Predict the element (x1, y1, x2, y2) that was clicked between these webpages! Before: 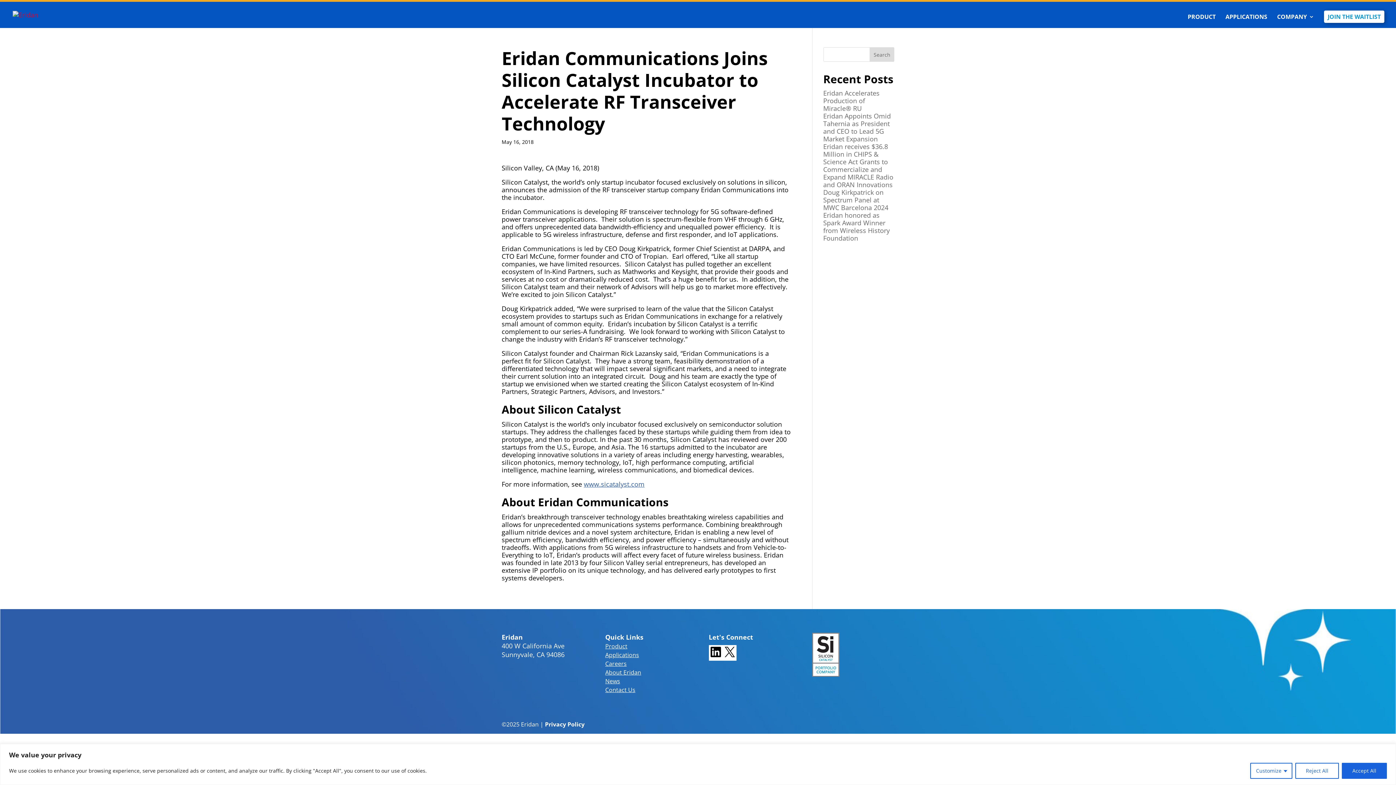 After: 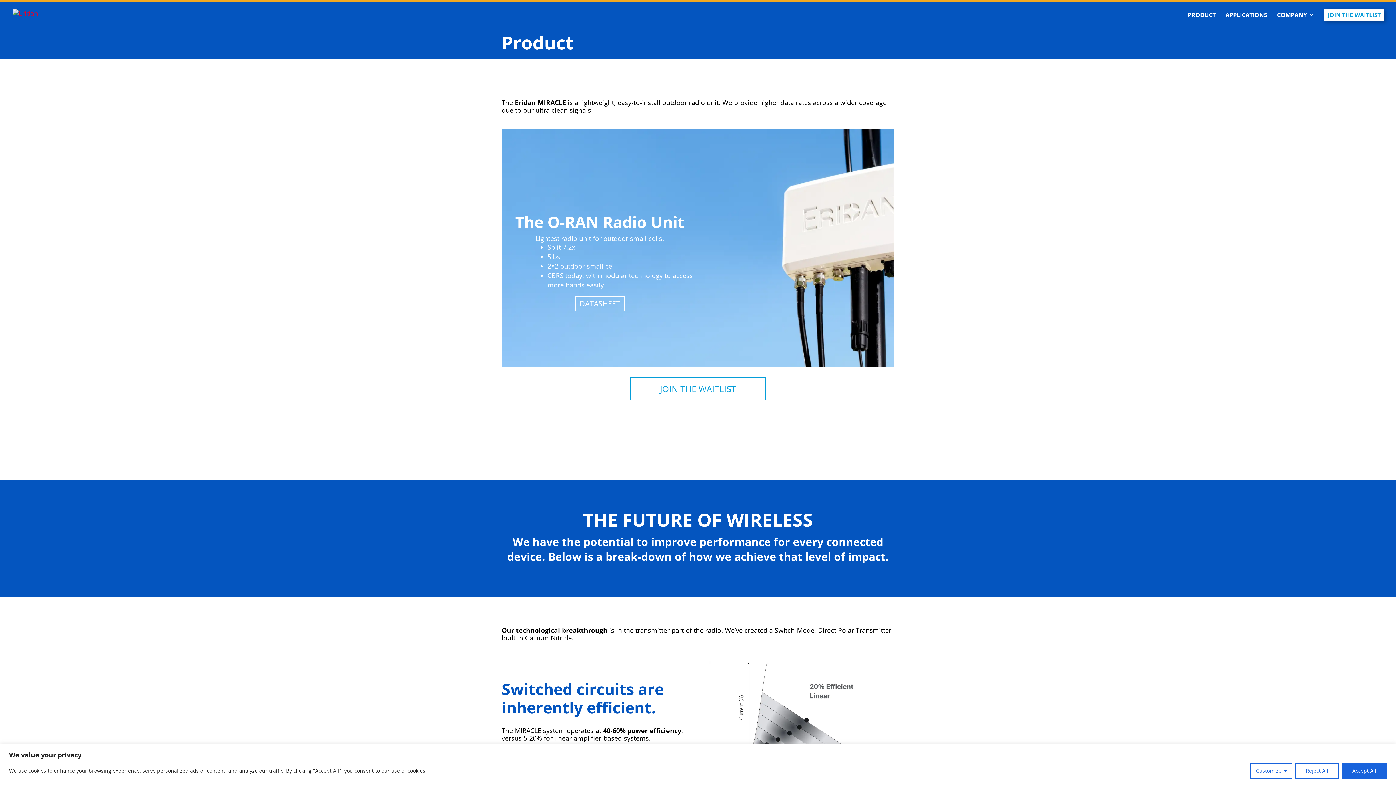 Action: bbox: (1188, 14, 1216, 28) label: PRODUCT